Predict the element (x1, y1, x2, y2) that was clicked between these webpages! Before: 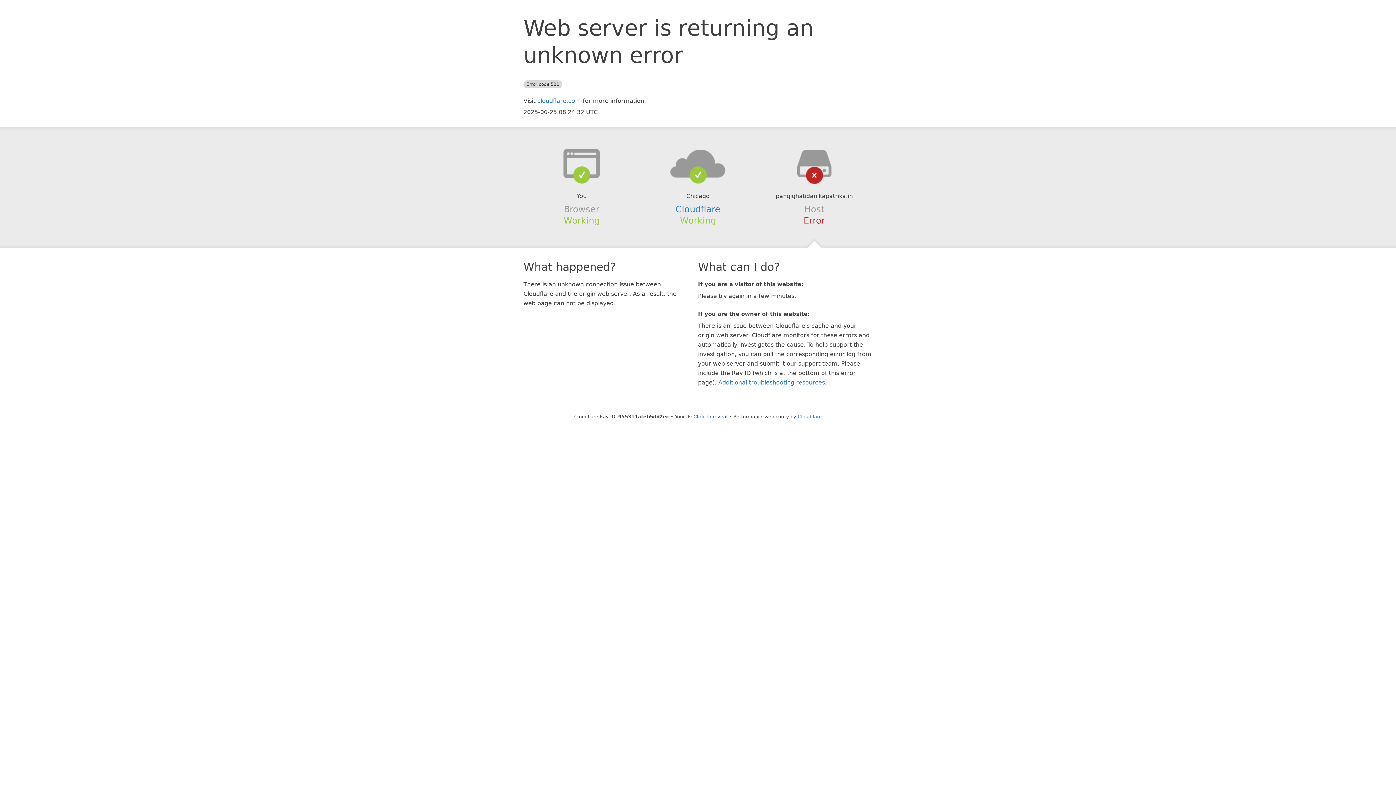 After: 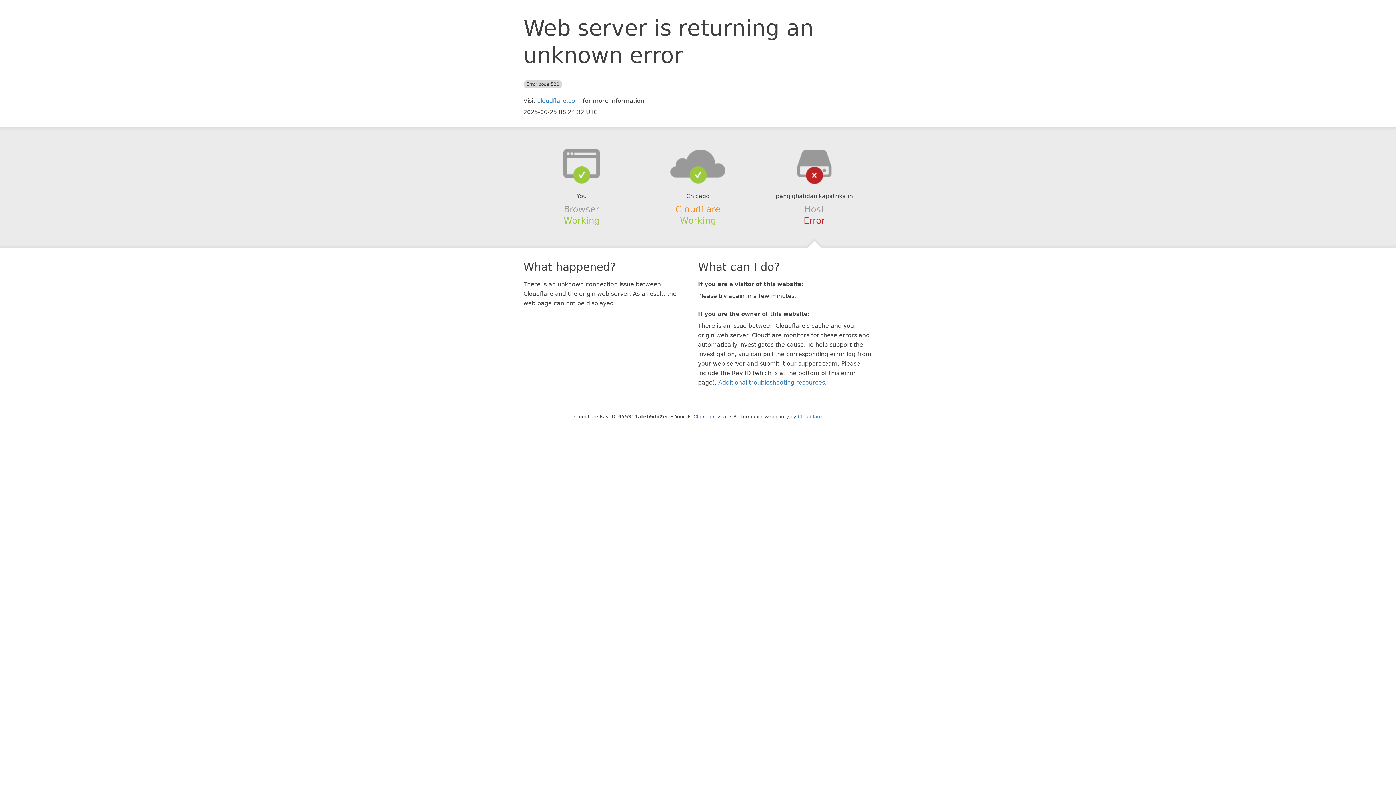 Action: label: Cloudflare bbox: (675, 204, 720, 214)